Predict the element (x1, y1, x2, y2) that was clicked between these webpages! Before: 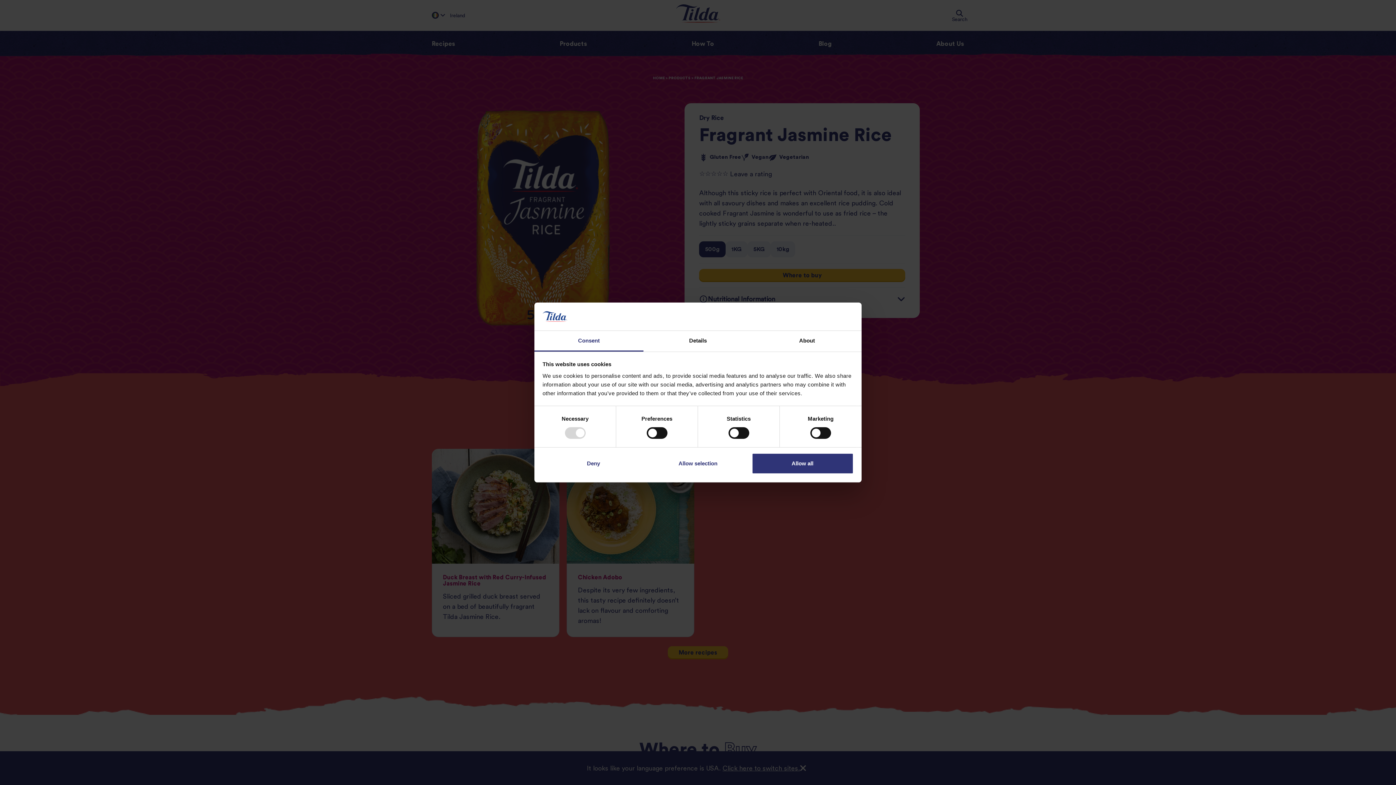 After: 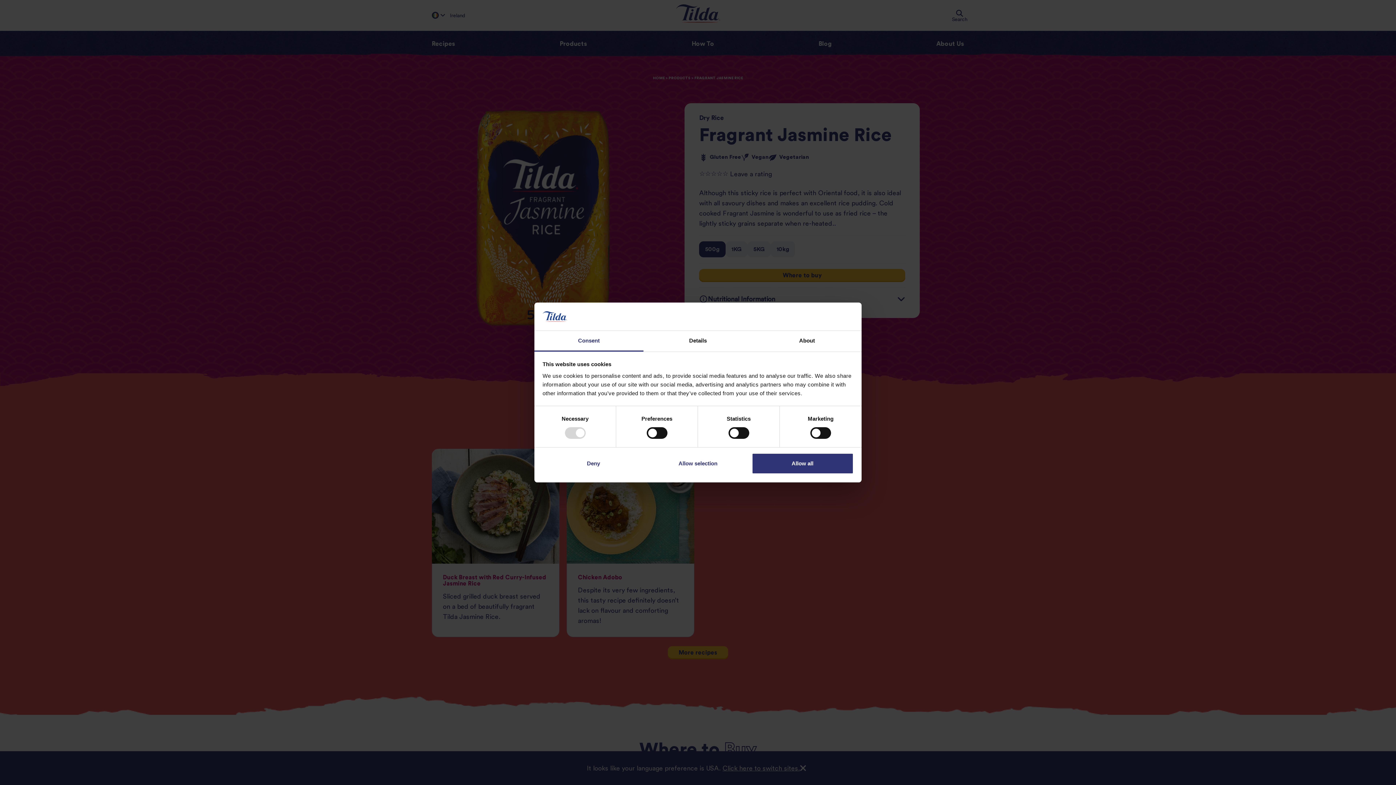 Action: label: Consent bbox: (534, 331, 643, 351)